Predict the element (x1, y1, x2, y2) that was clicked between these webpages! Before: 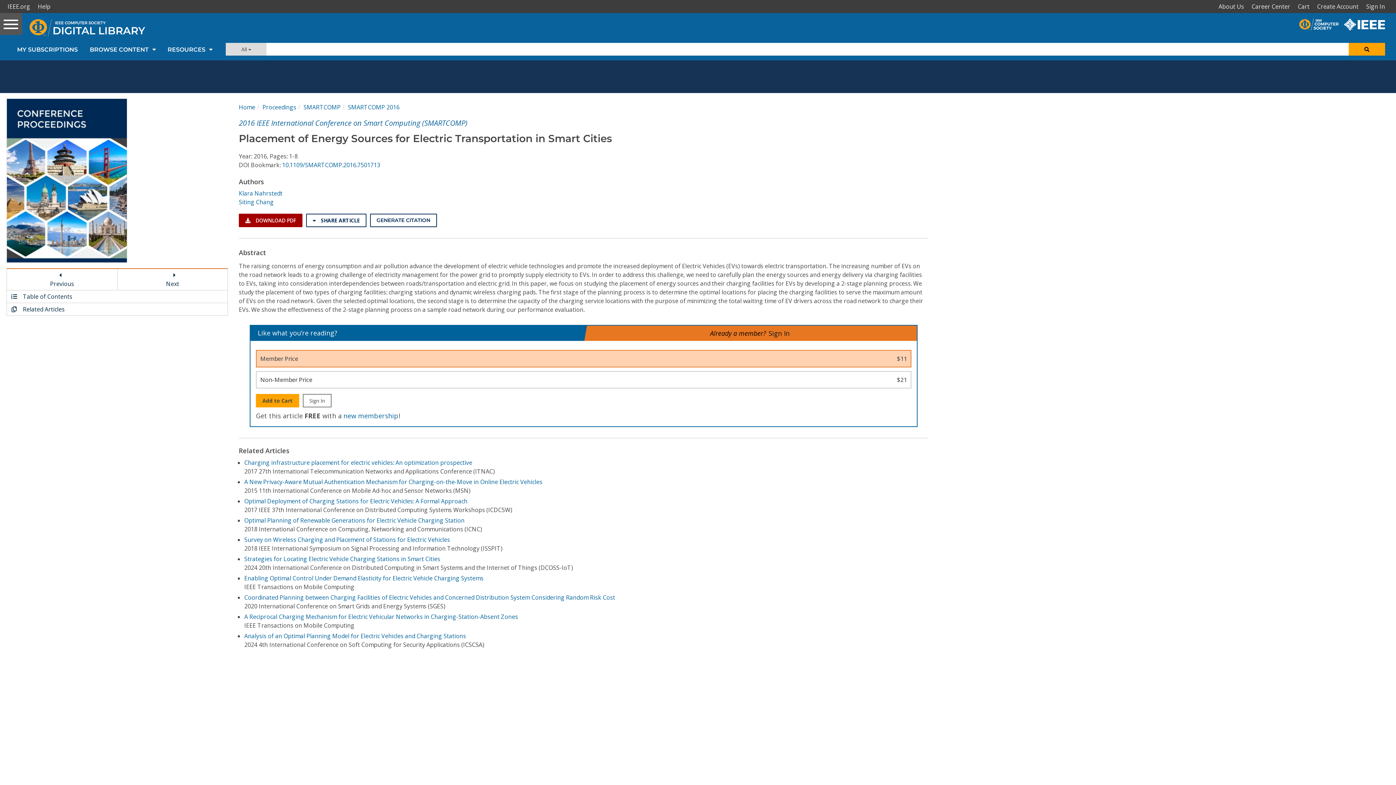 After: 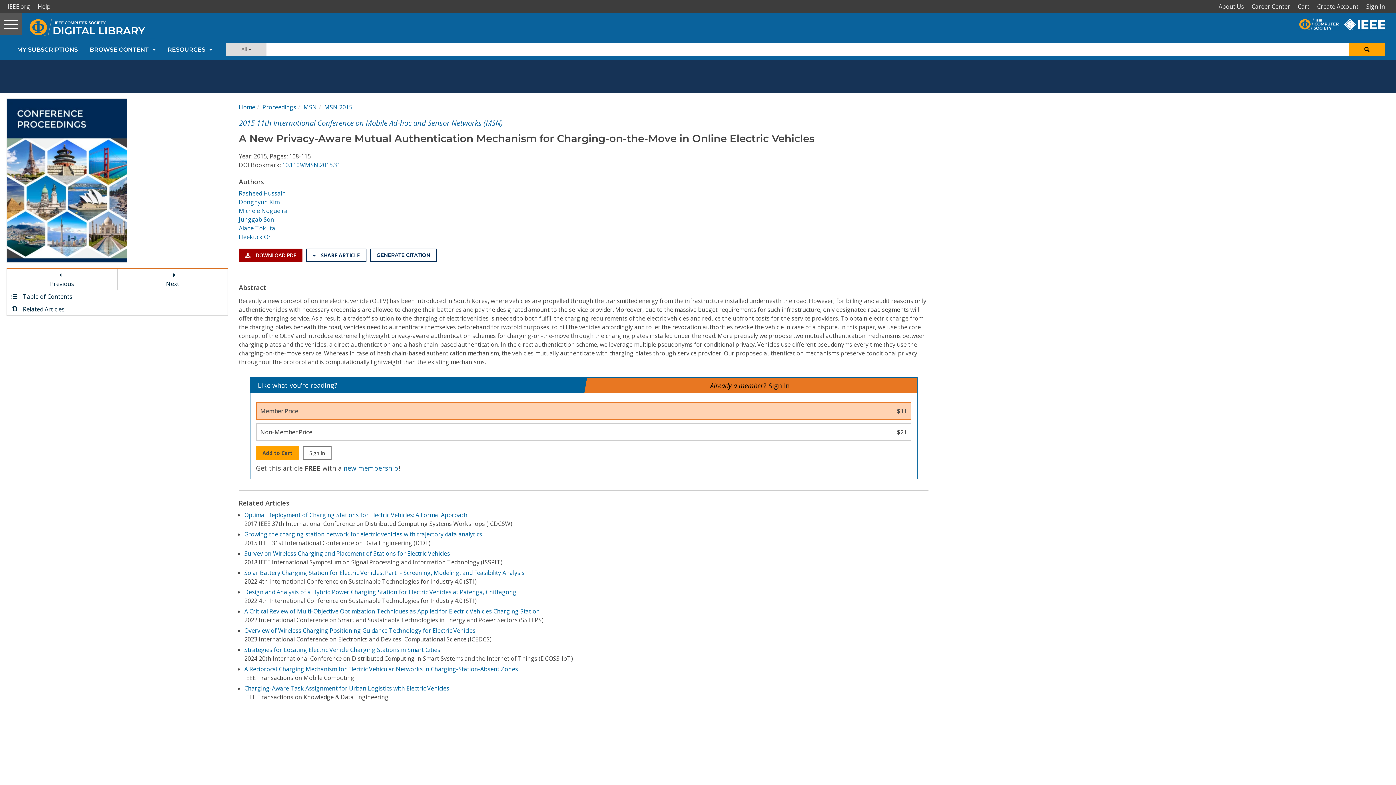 Action: label: A New Privacy-Aware Mutual Authentication Mechanism for Charging-on-the-Move in Online Electric Vehicles bbox: (244, 478, 542, 486)